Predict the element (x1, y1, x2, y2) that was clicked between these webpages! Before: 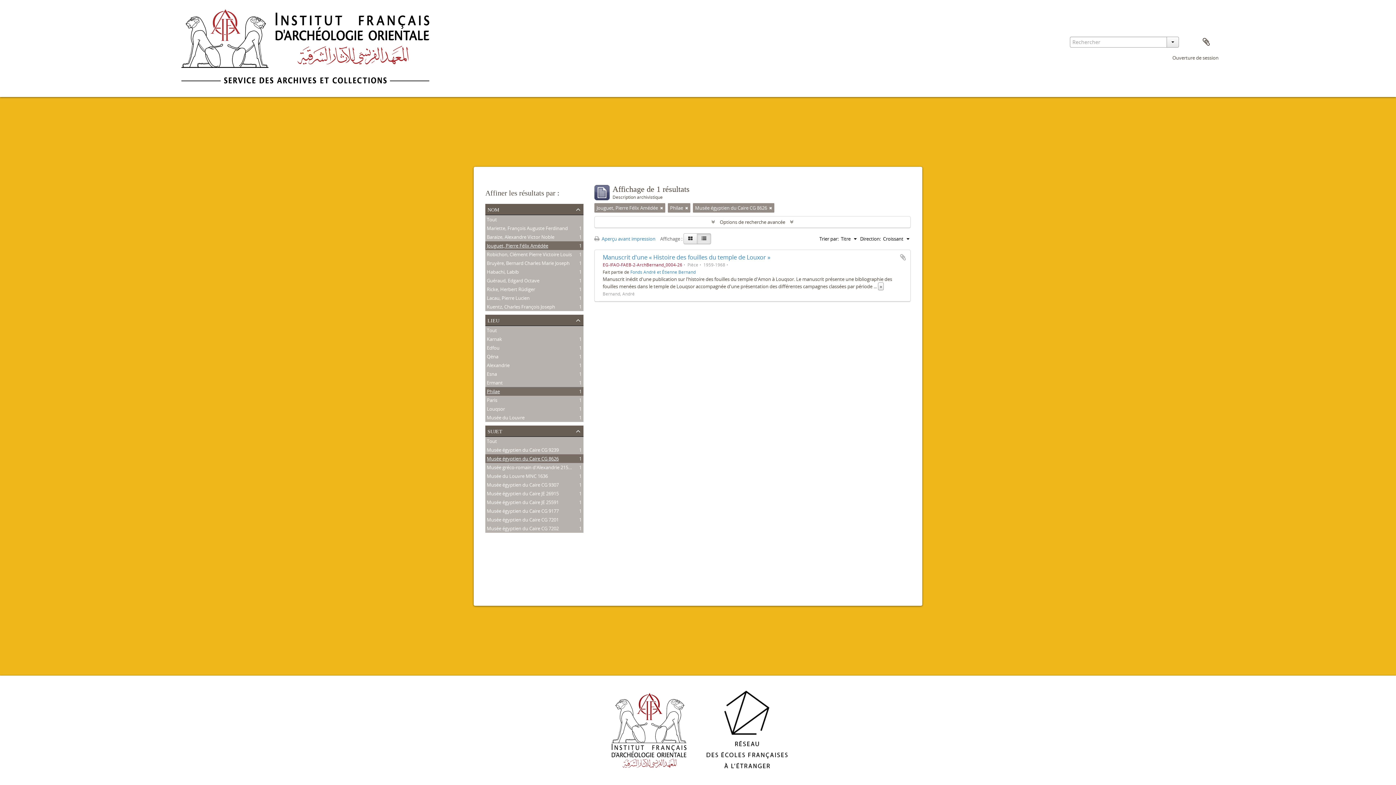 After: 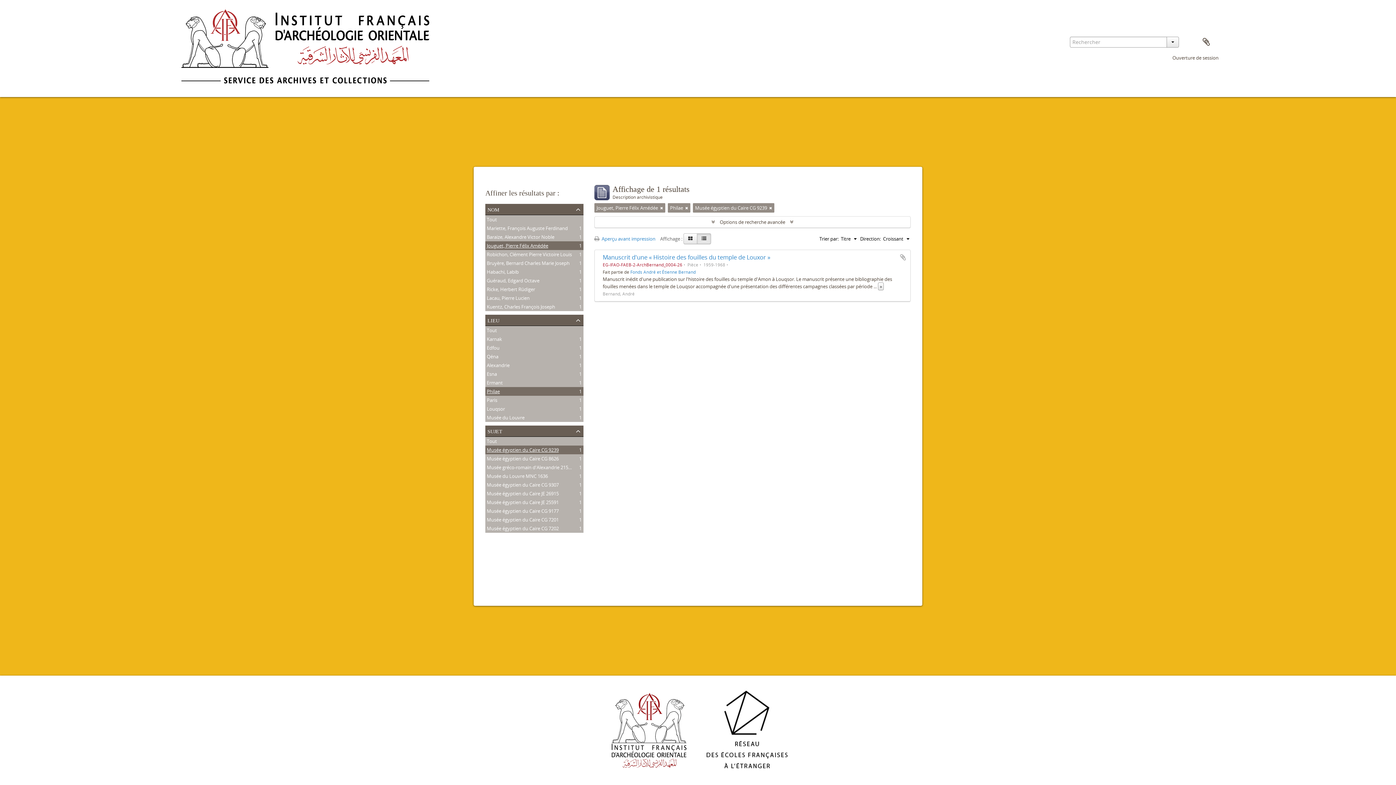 Action: label: Musée égyptien du Caire CG 9239
, 1 résultats bbox: (486, 446, 558, 453)